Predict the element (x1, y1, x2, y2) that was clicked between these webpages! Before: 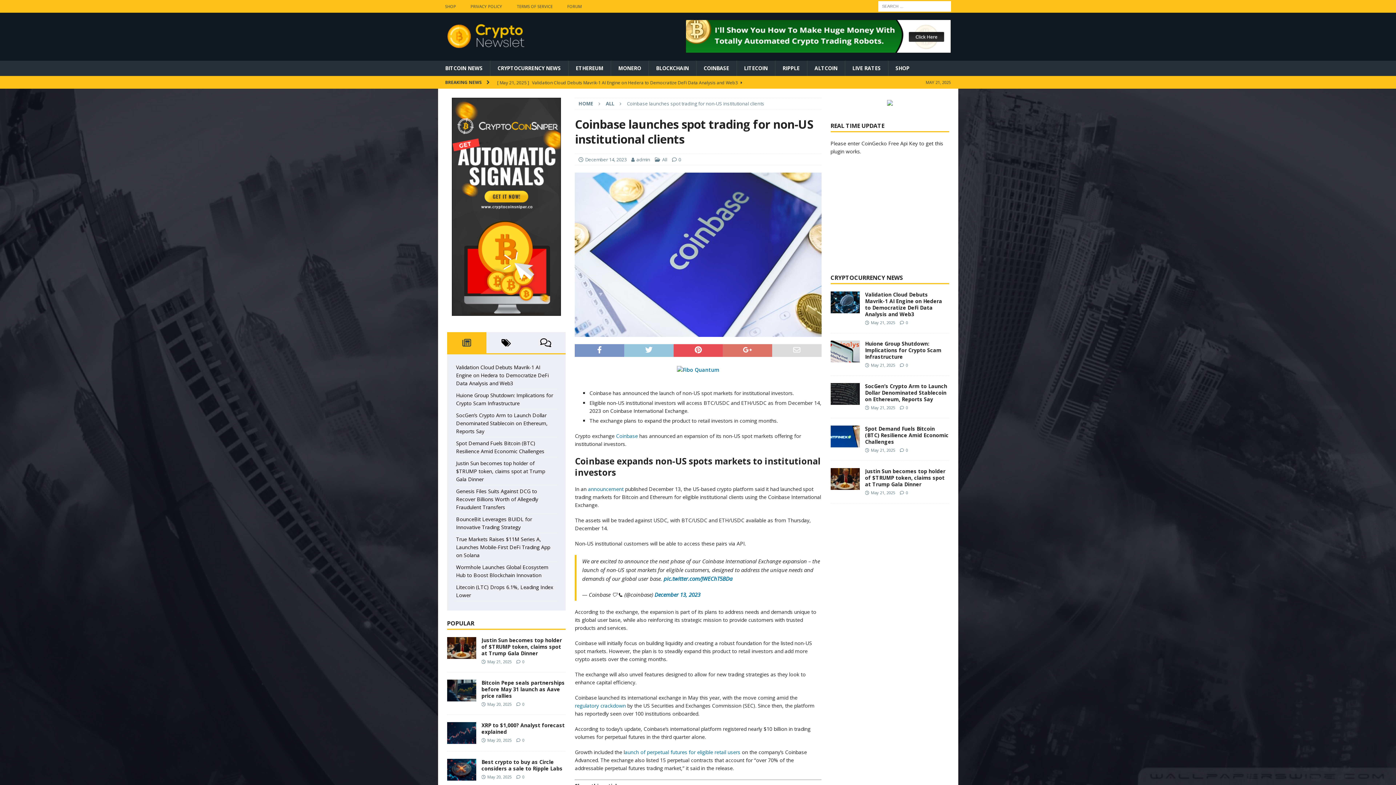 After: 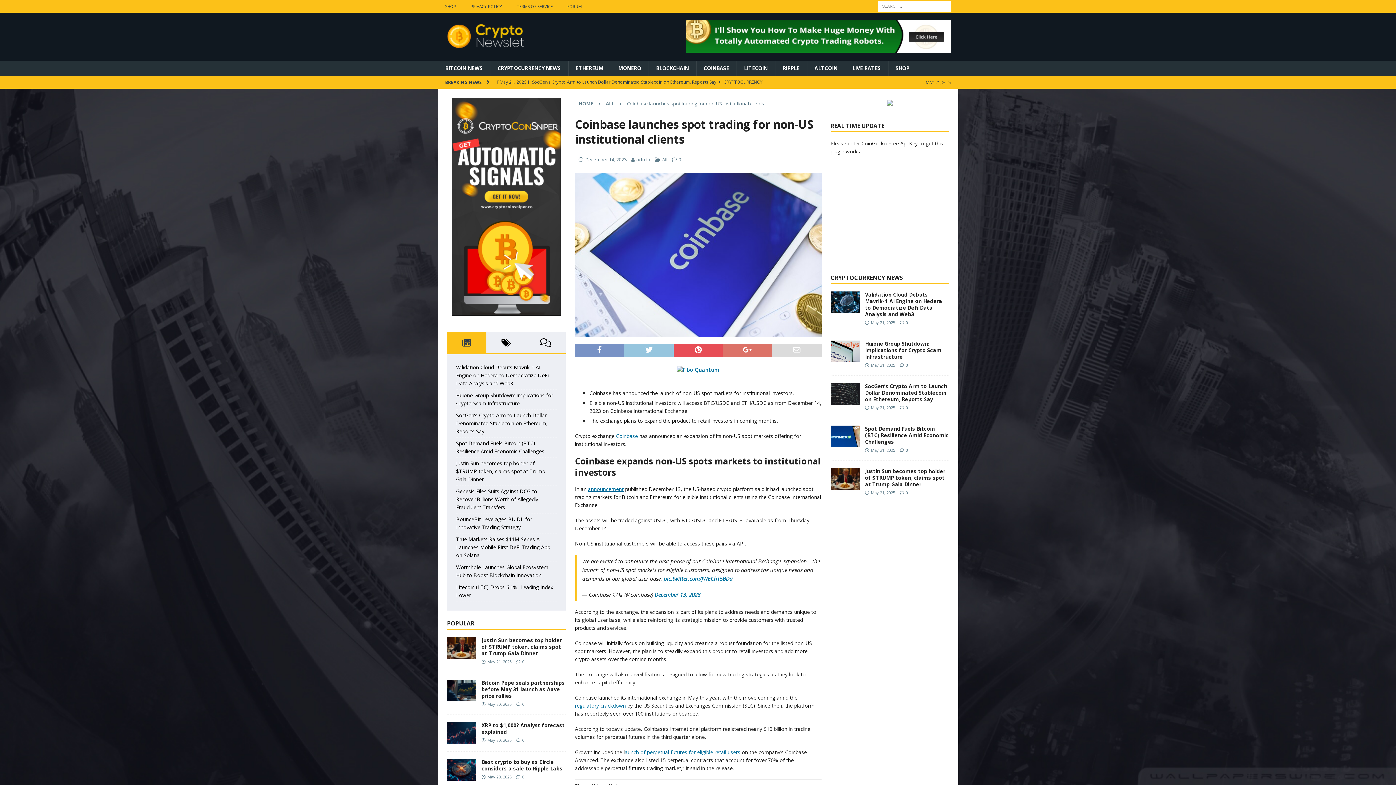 Action: label: announcement bbox: (588, 485, 623, 492)